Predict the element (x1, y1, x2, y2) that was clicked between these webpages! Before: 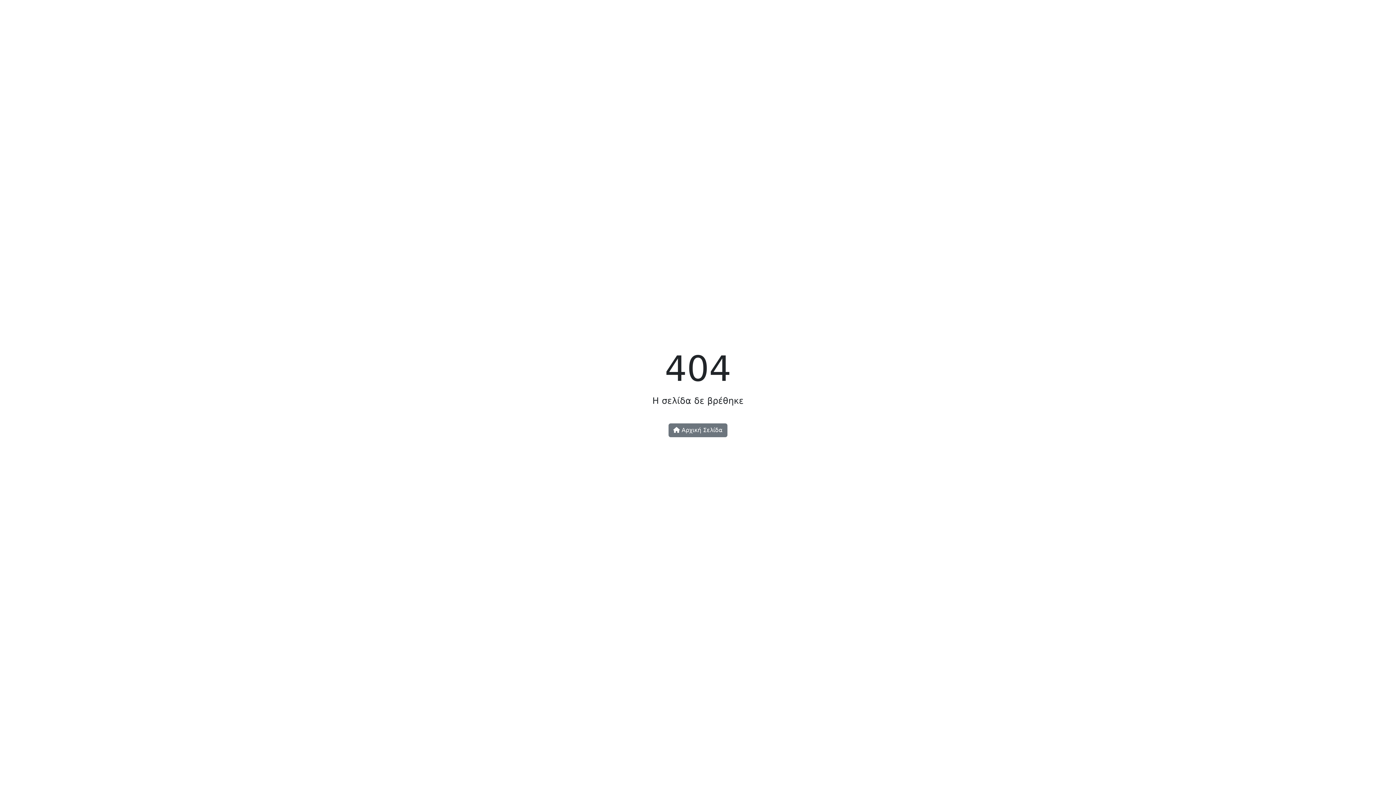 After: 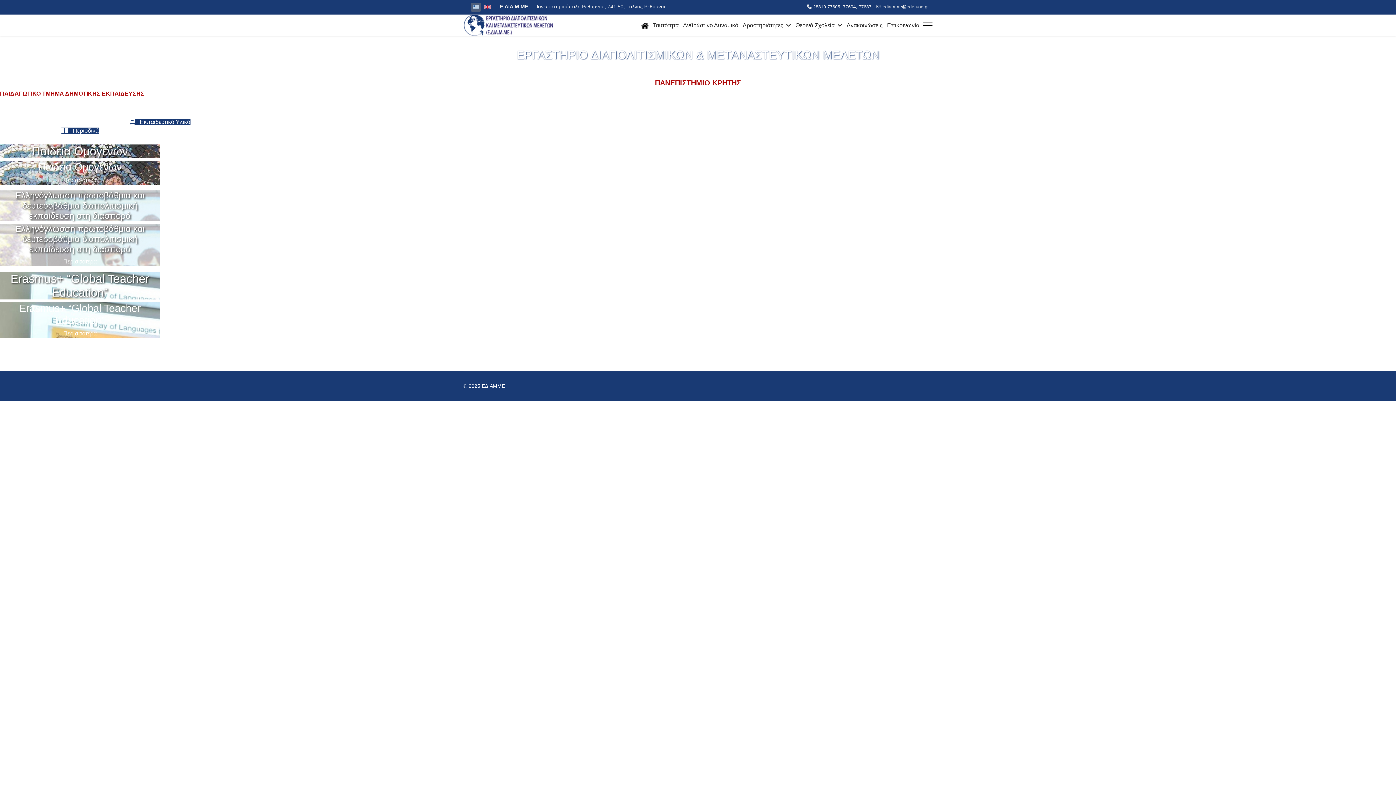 Action: label:  Αρχική Σελίδα bbox: (668, 423, 727, 437)